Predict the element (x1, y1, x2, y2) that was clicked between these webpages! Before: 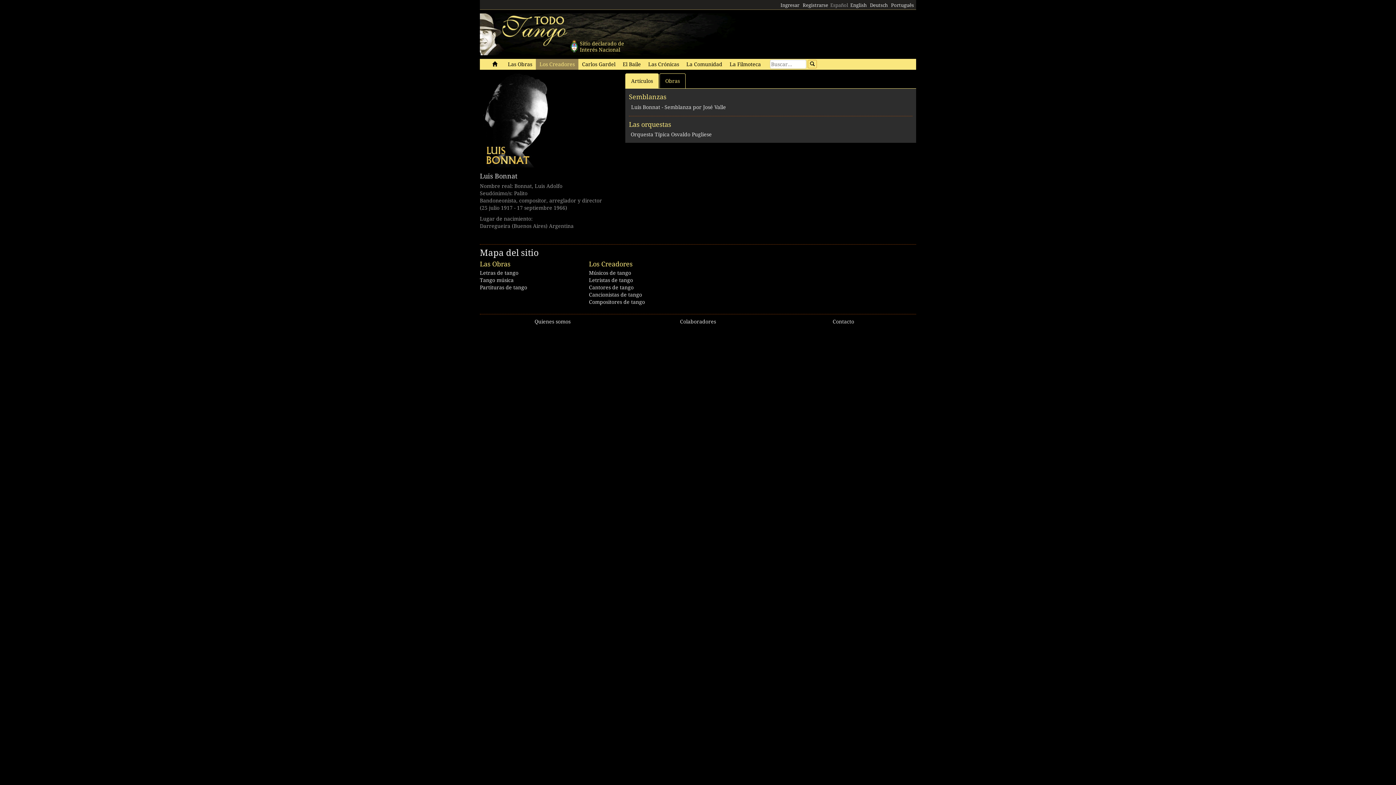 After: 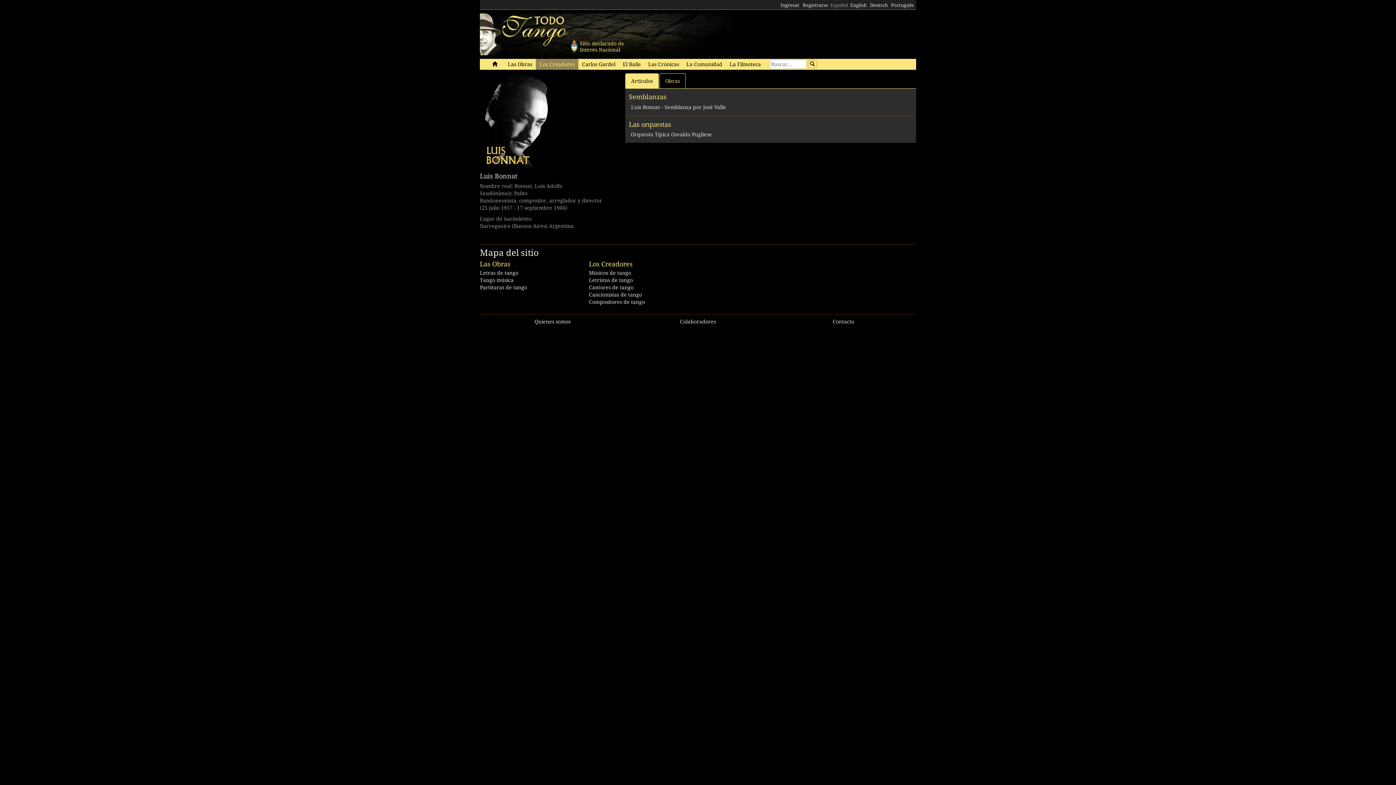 Action: bbox: (808, 60, 817, 68)